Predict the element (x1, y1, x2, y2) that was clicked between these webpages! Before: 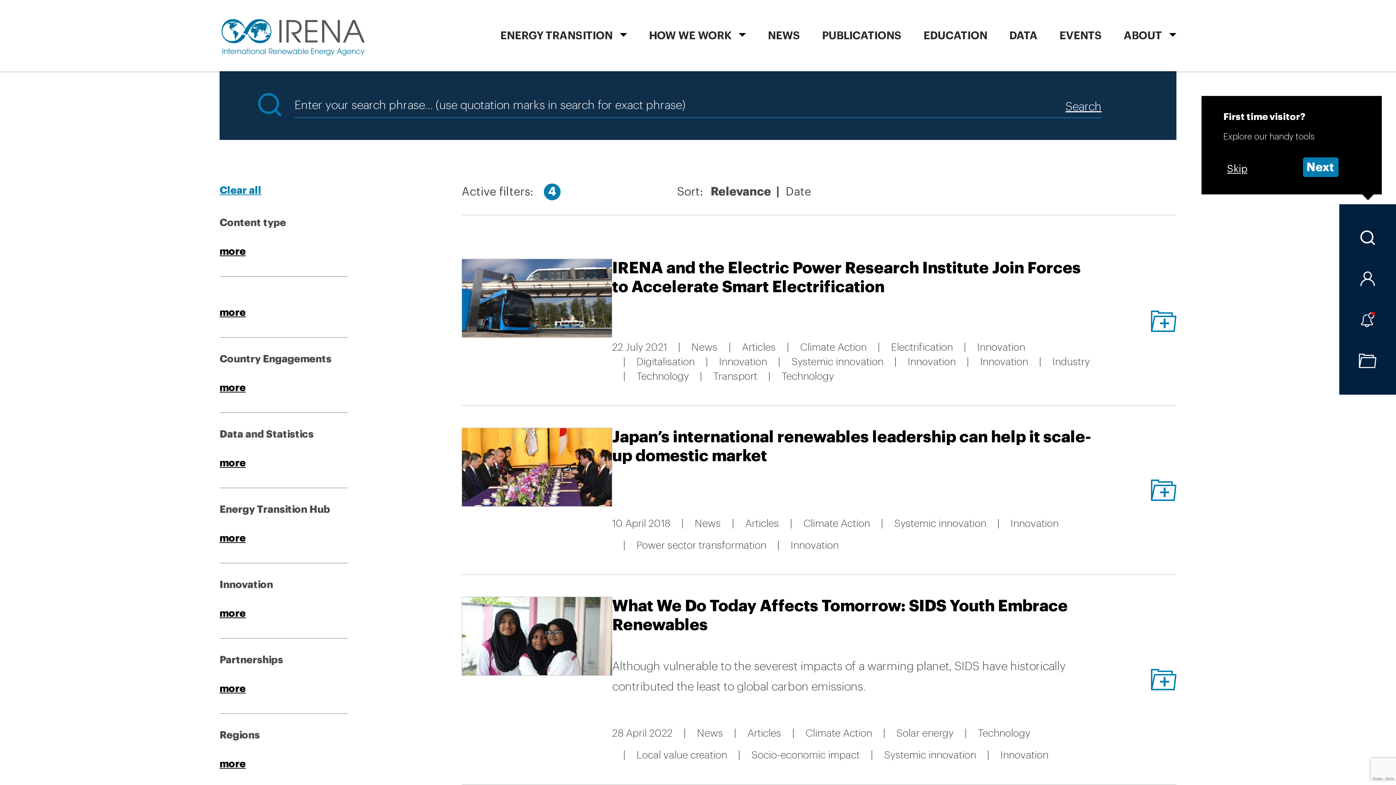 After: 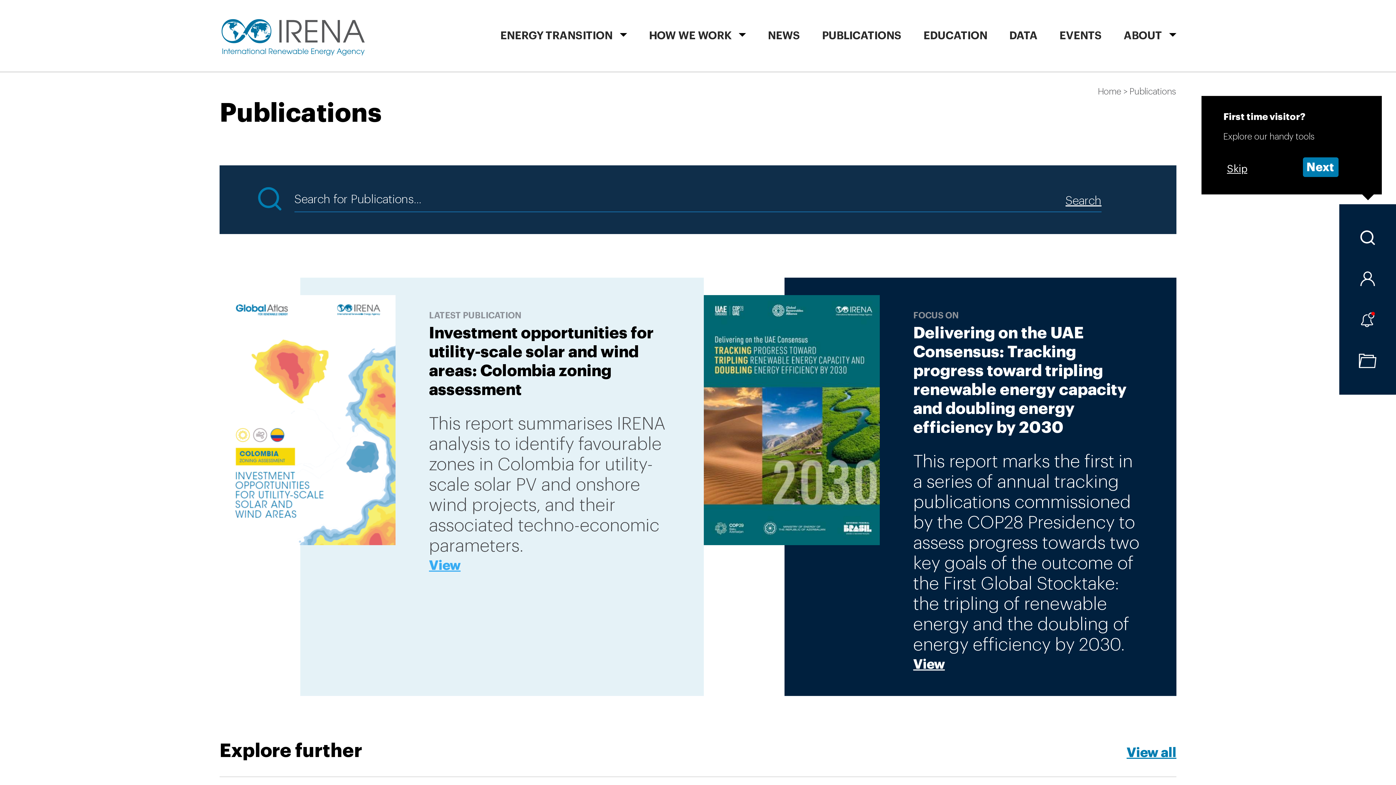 Action: bbox: (822, 2, 901, 73) label: PUBLICATIONS